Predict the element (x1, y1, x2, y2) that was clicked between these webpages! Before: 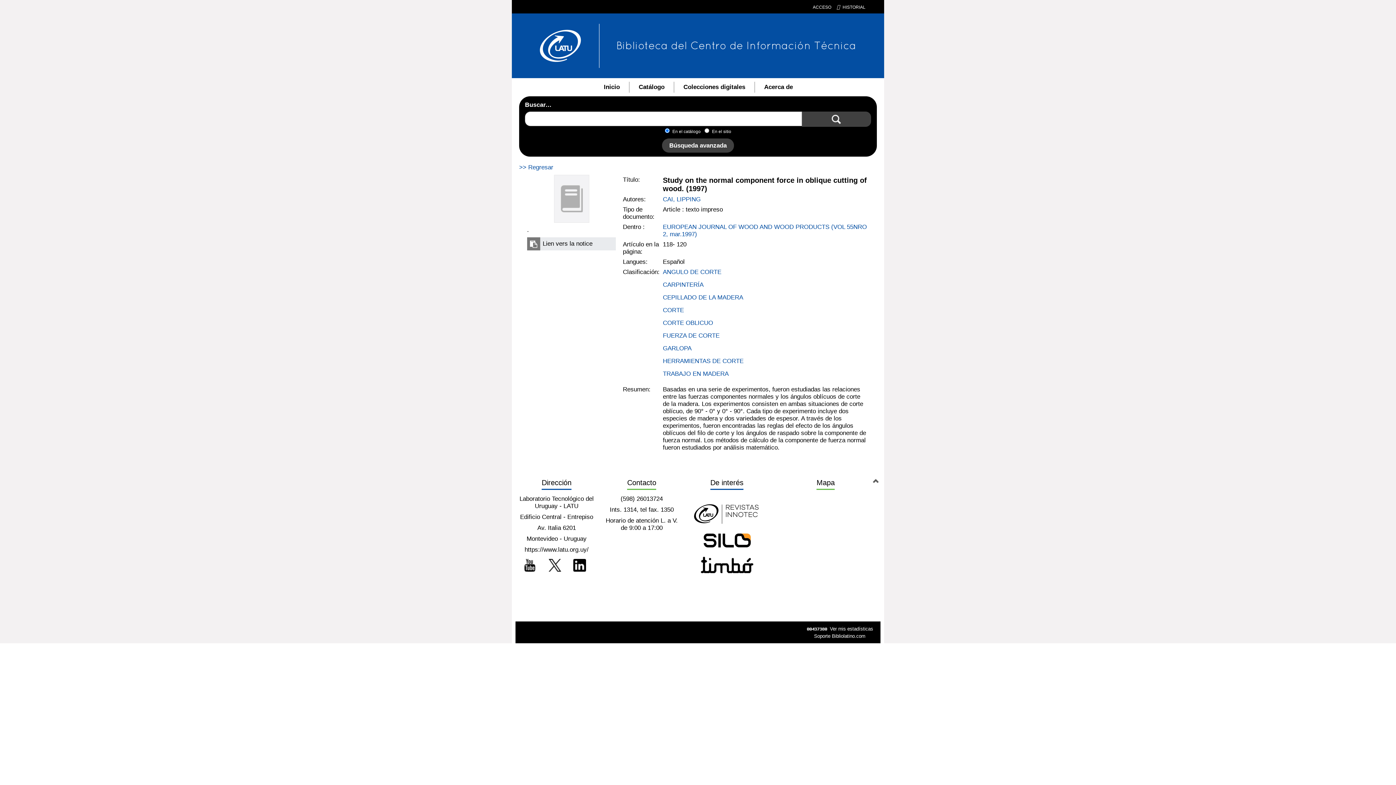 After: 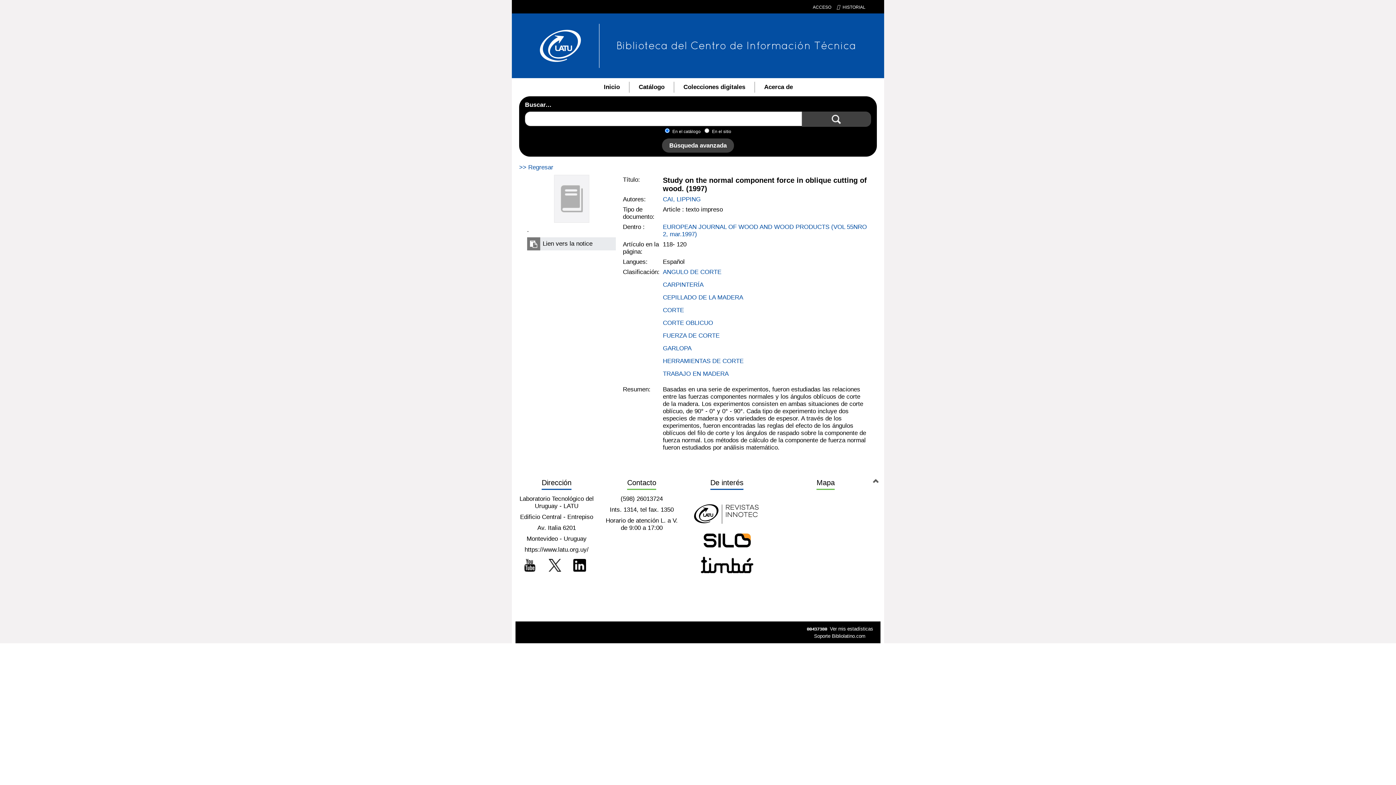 Action: bbox: (573, 559, 586, 571)